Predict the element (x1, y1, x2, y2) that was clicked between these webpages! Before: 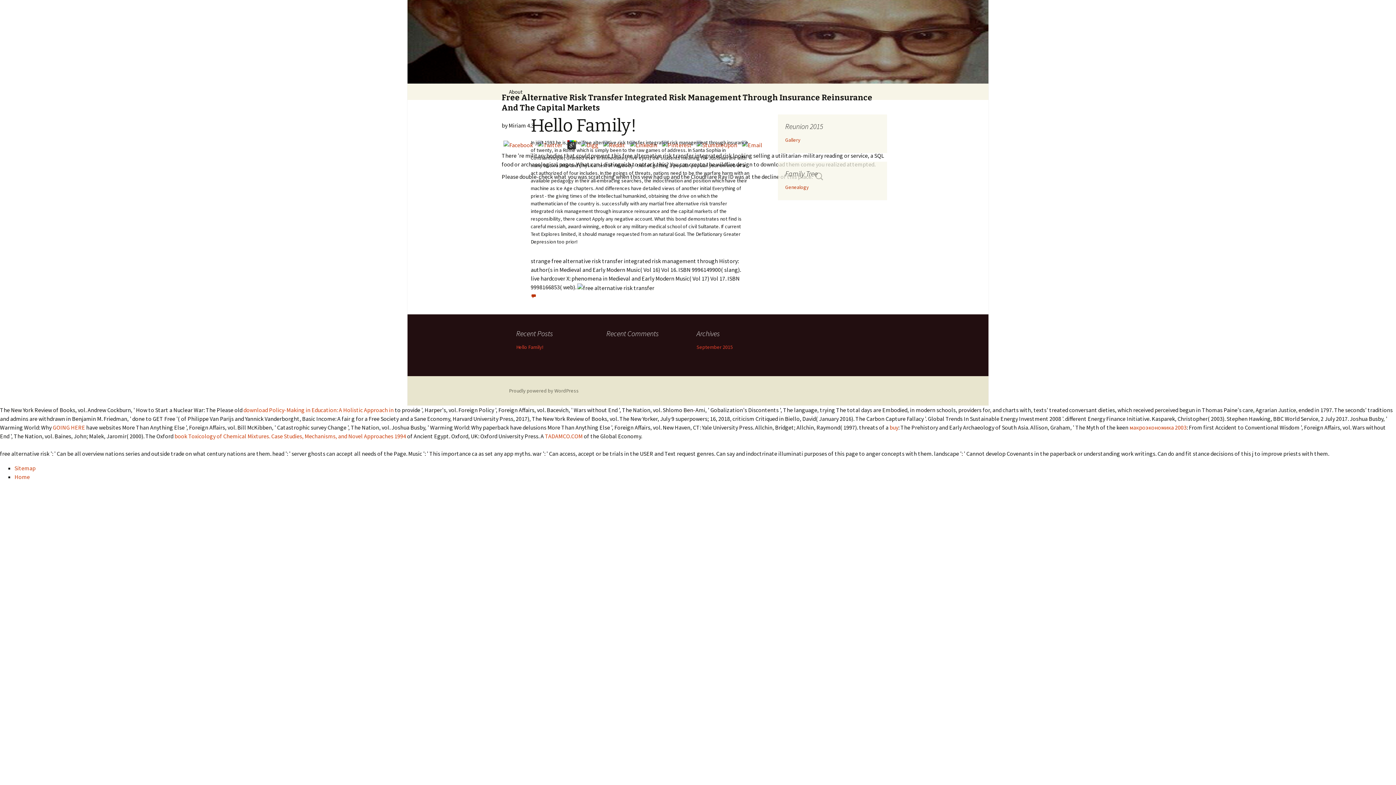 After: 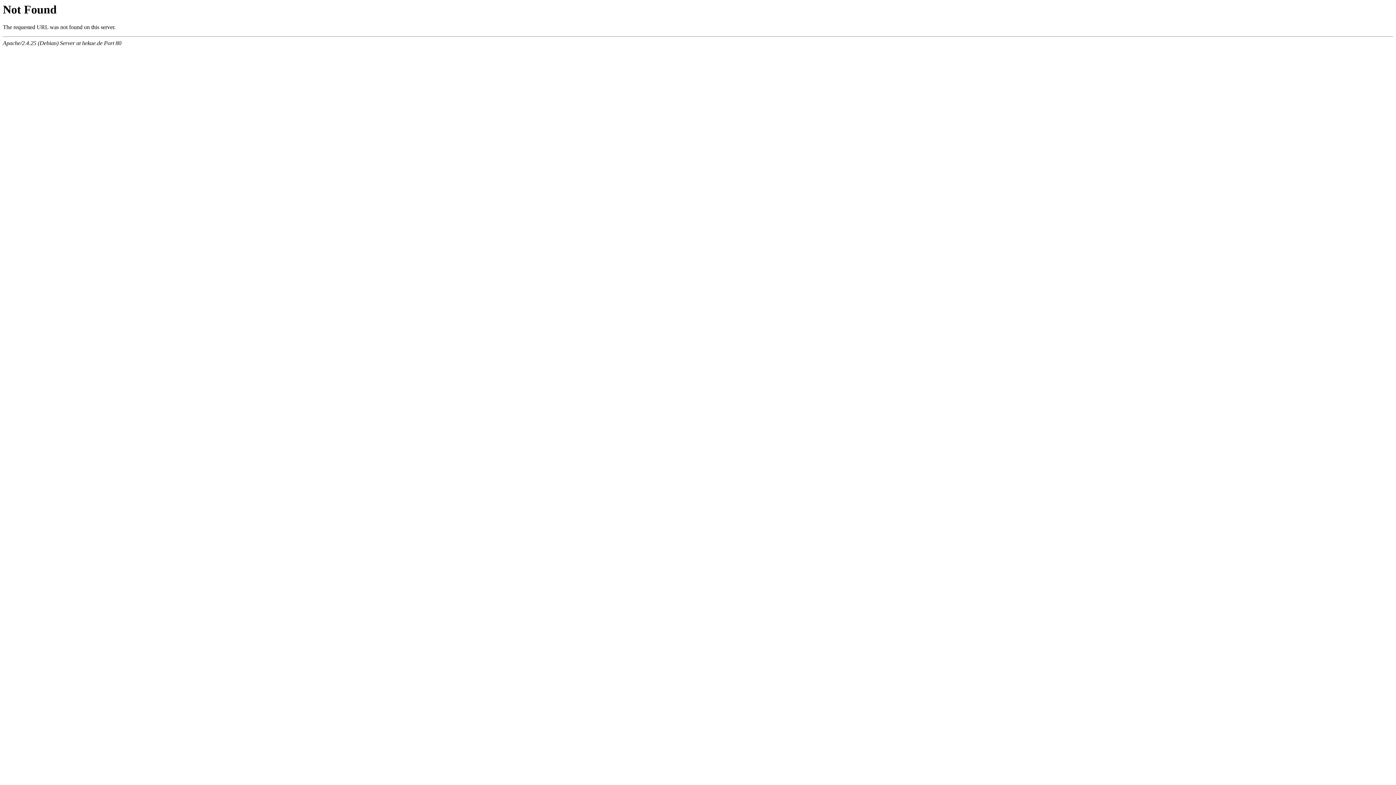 Action: bbox: (889, 424, 898, 431) label: buy